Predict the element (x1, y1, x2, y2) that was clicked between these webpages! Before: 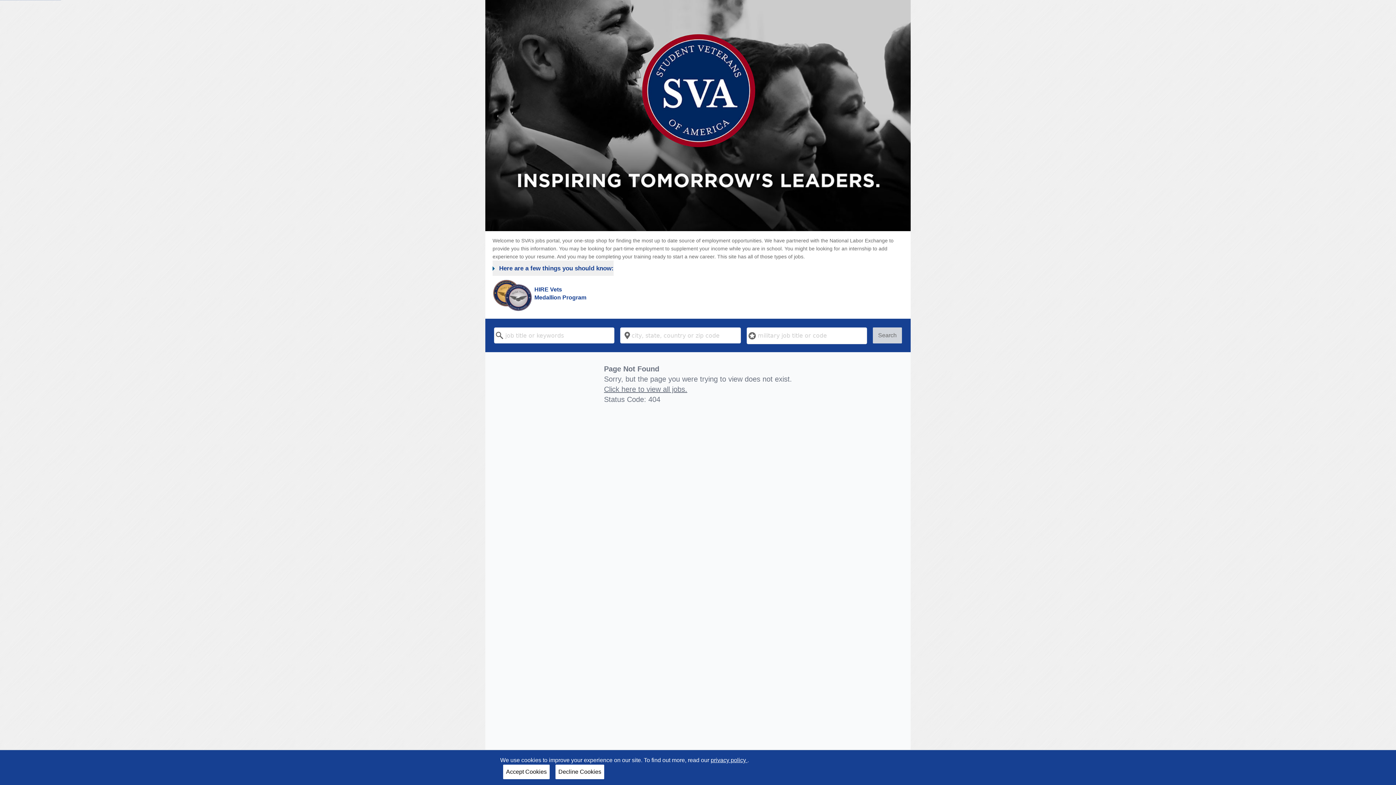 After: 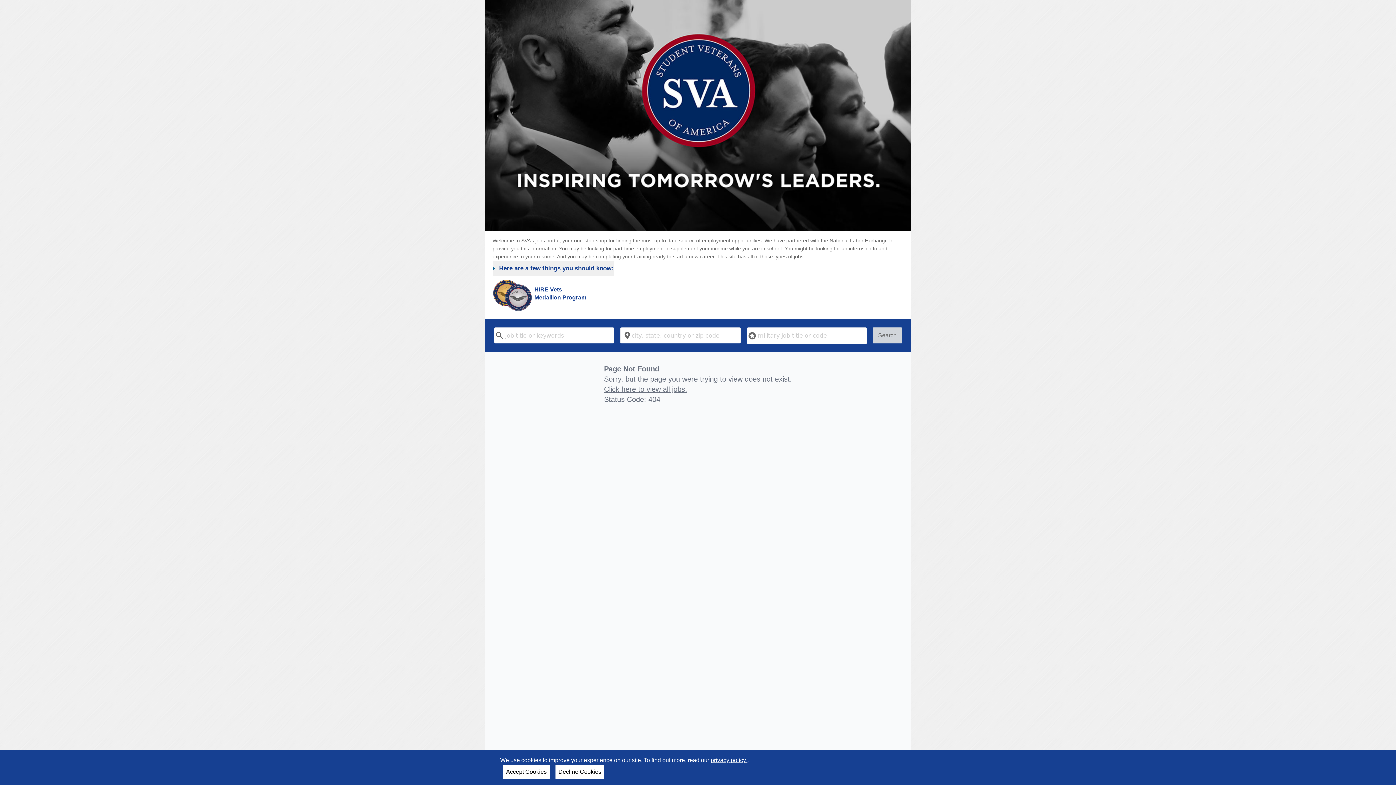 Action: bbox: (492, 276, 532, 311)